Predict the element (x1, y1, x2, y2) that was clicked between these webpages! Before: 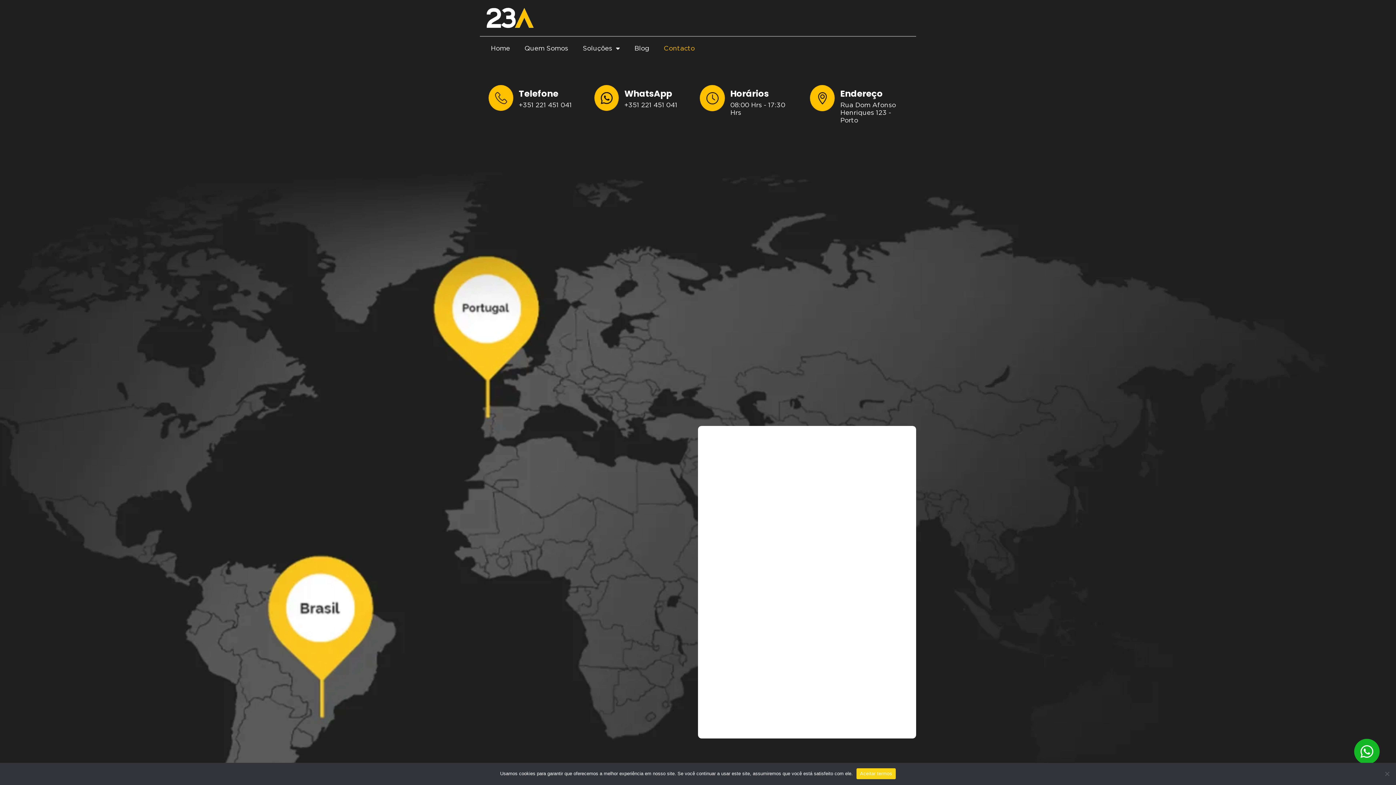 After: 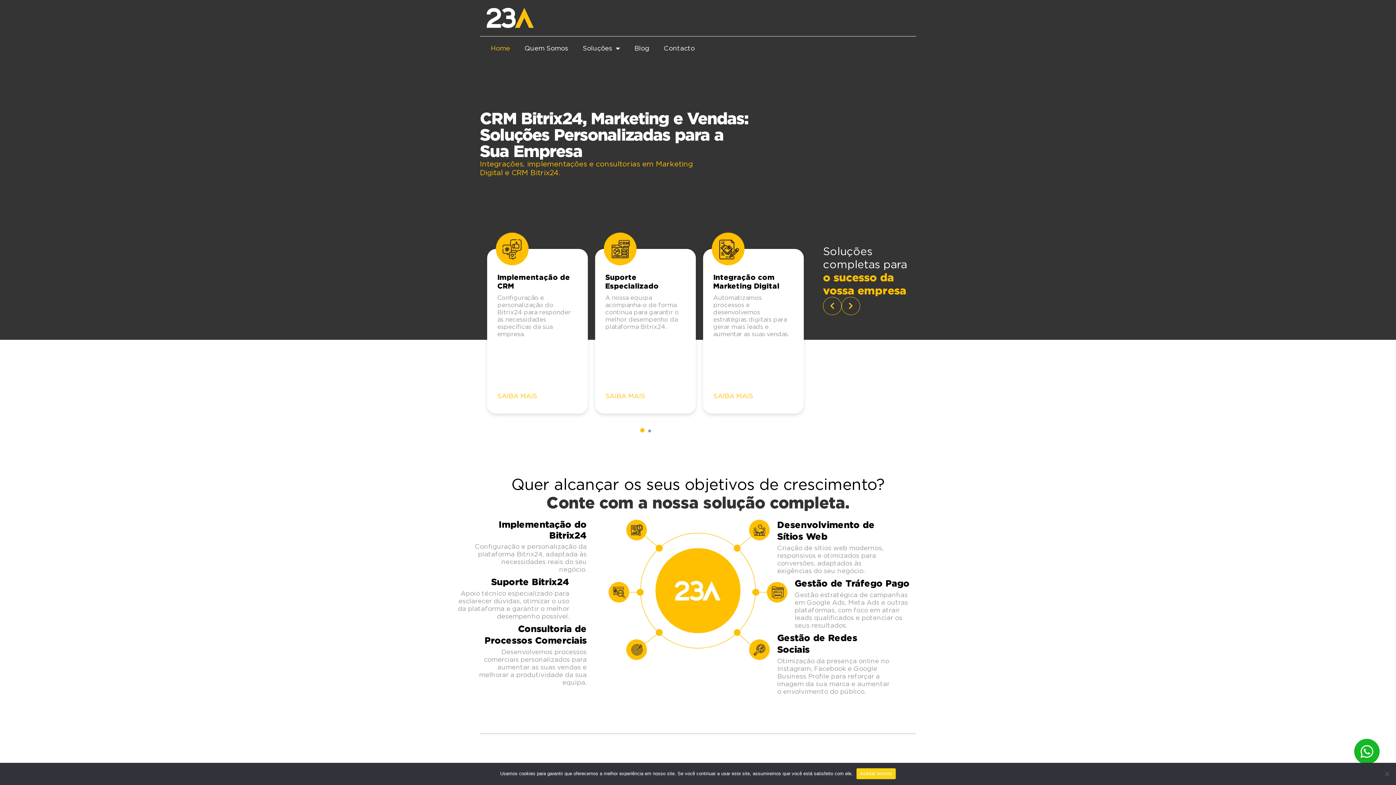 Action: label: Home bbox: (483, 40, 517, 56)